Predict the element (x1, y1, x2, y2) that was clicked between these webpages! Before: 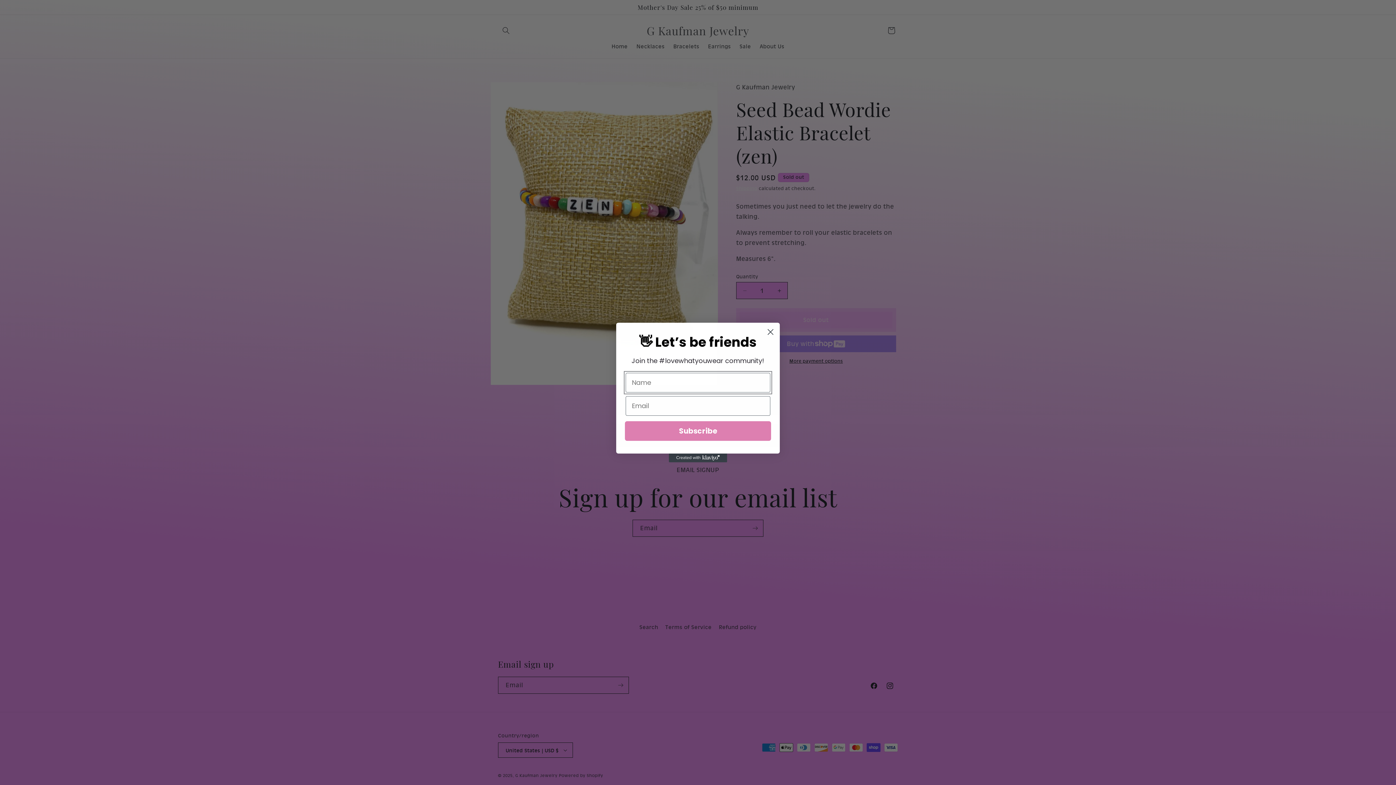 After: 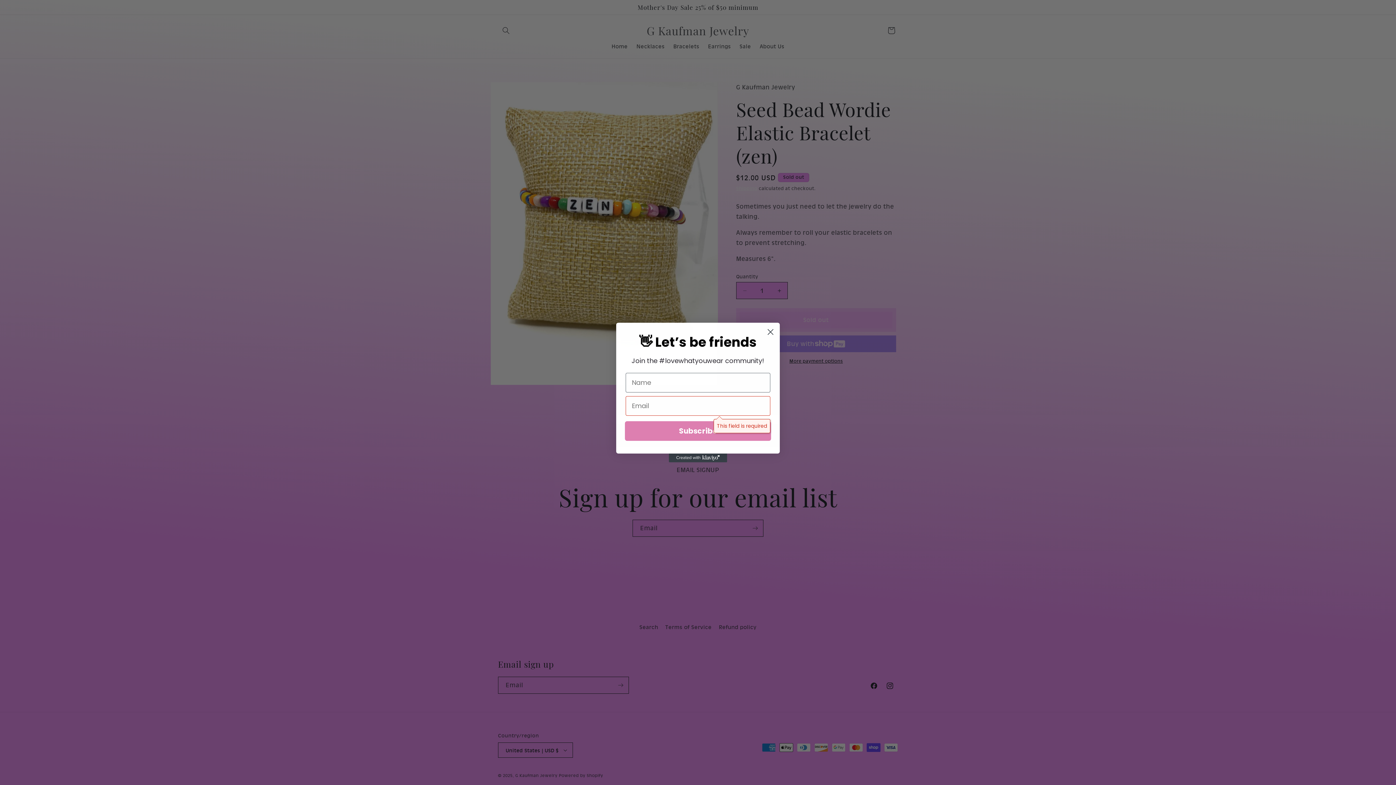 Action: bbox: (625, 421, 771, 440) label: Subscribe